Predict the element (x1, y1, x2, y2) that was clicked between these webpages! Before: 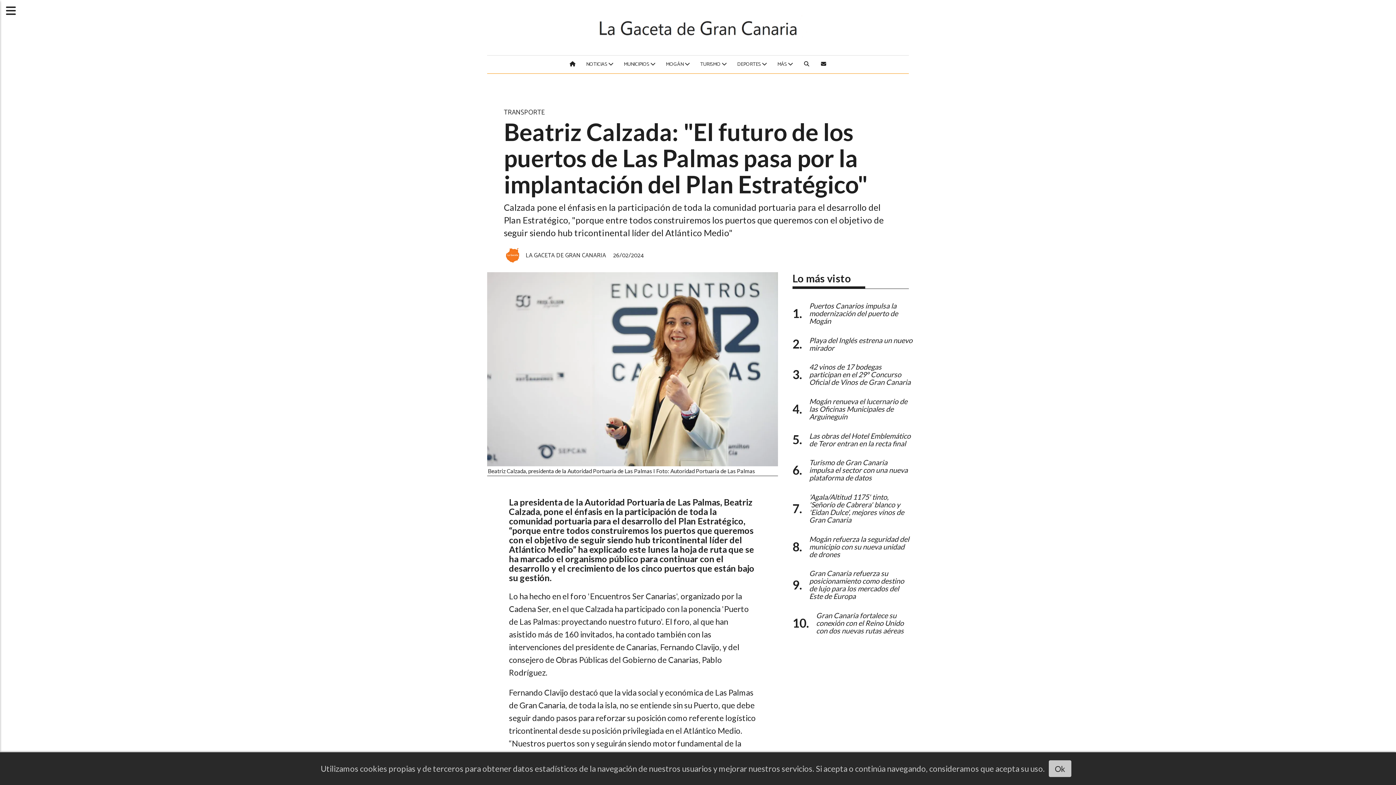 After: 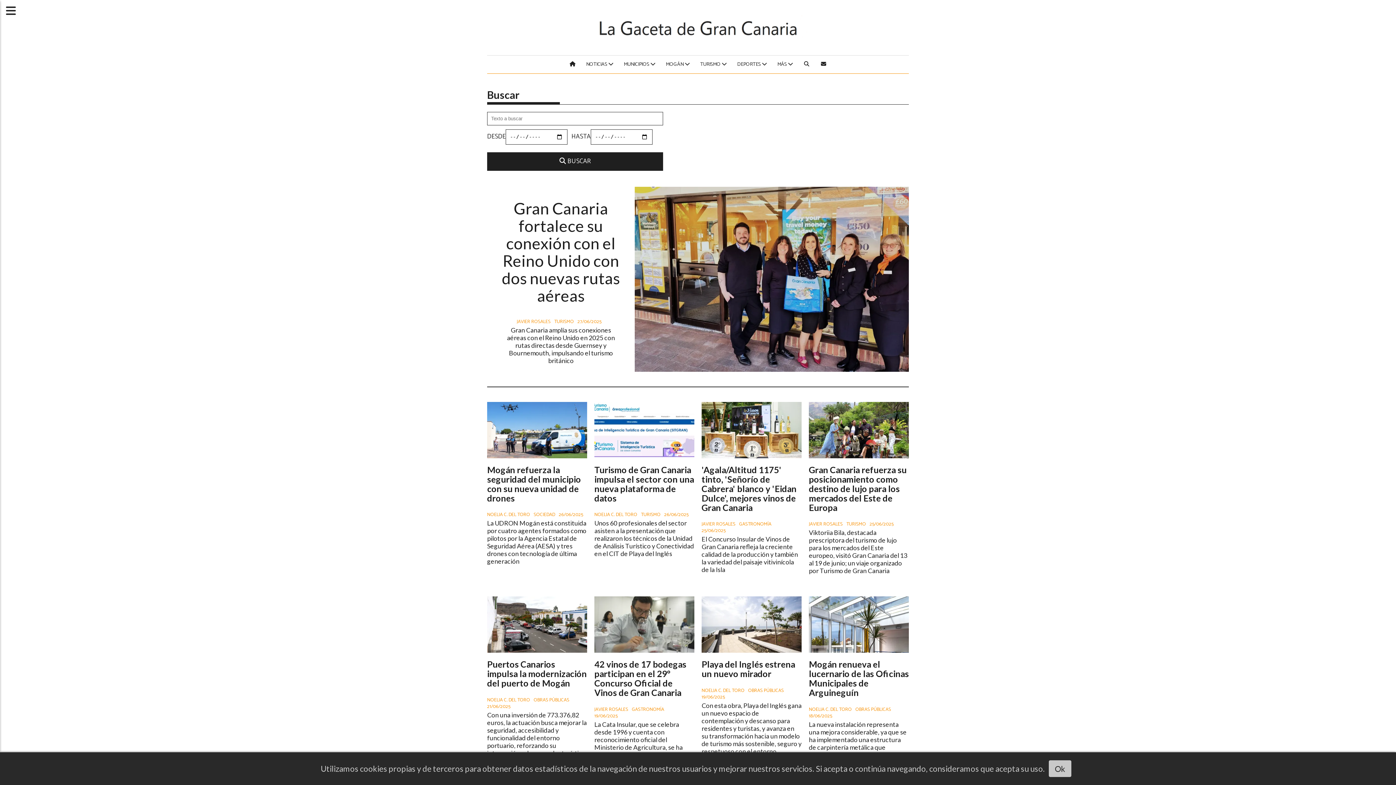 Action: bbox: (798, 55, 815, 73)